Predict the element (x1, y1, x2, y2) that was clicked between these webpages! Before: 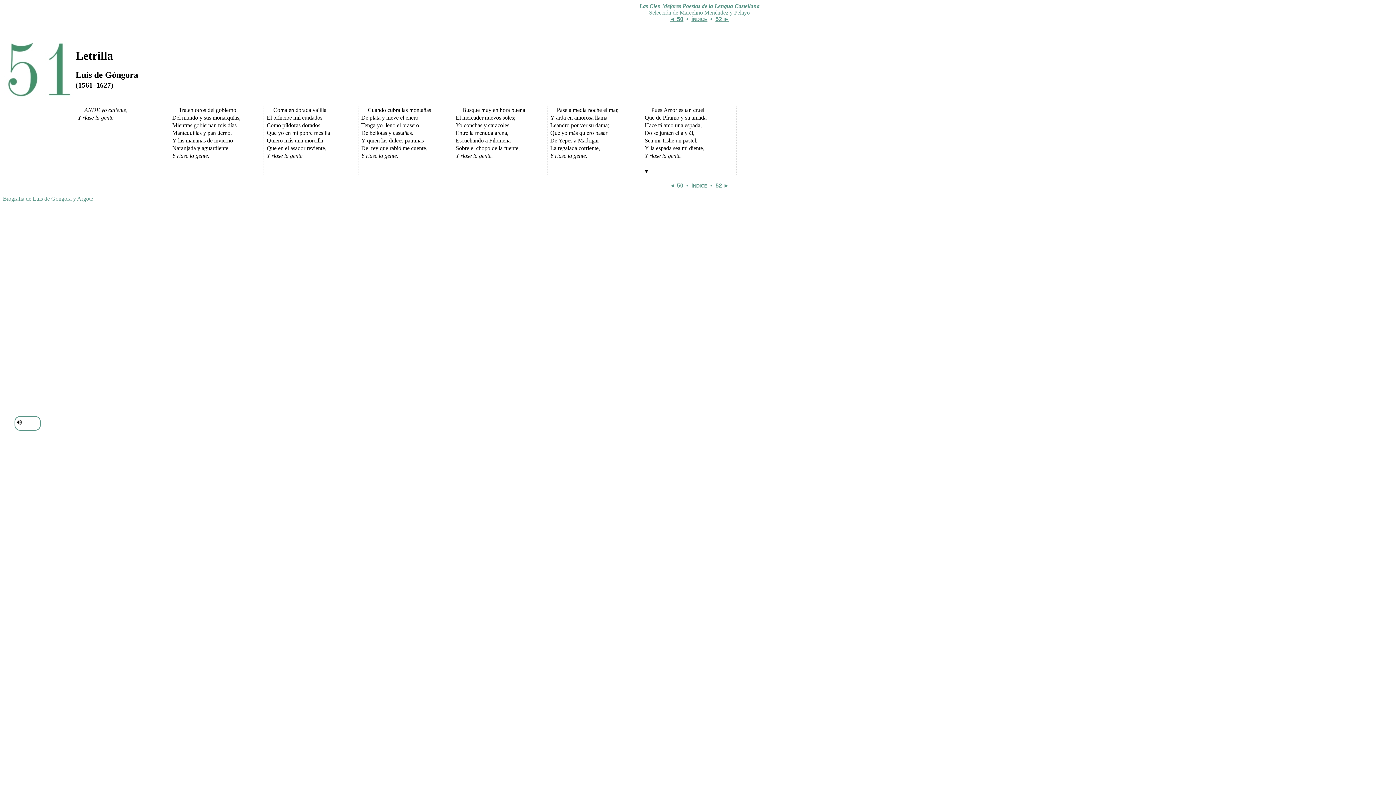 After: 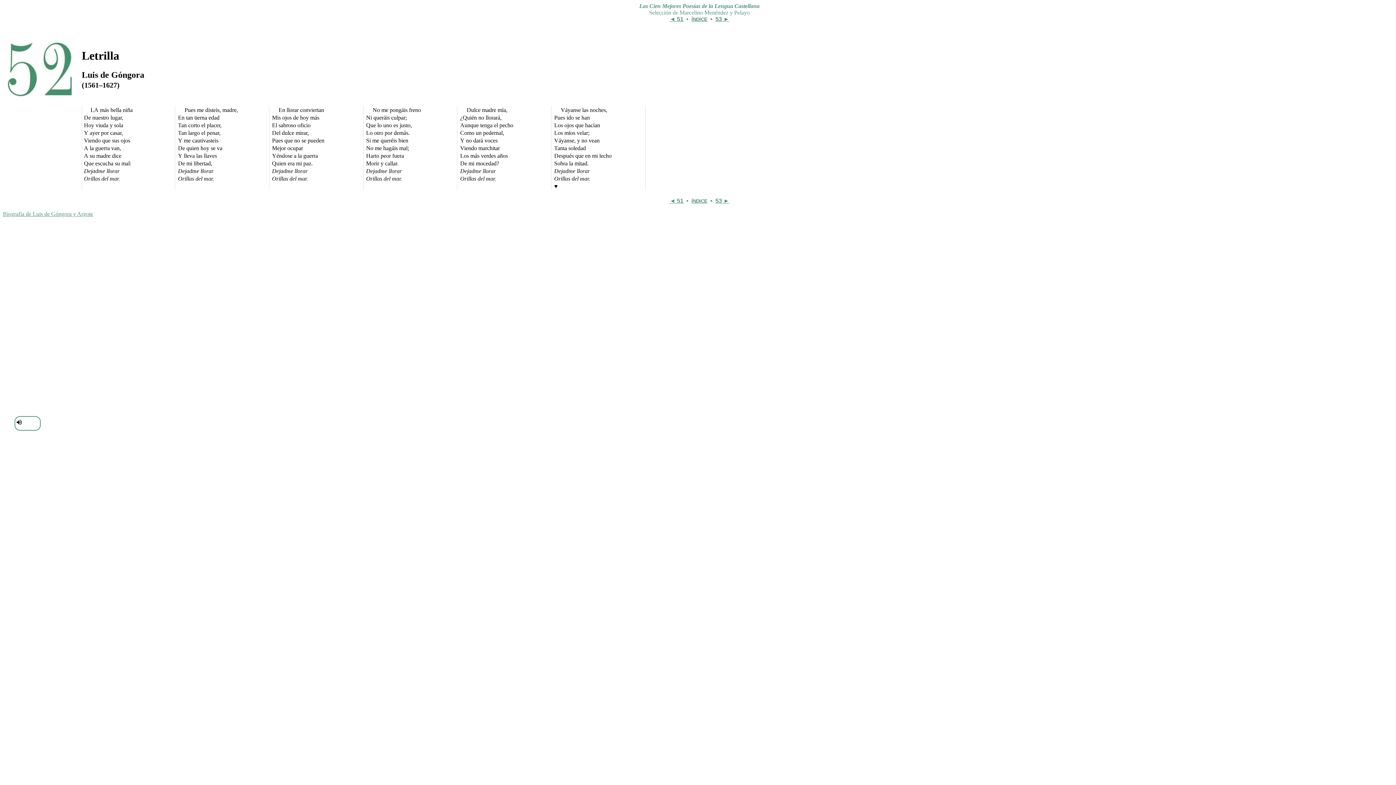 Action: bbox: (715, 182, 722, 188) label: 52